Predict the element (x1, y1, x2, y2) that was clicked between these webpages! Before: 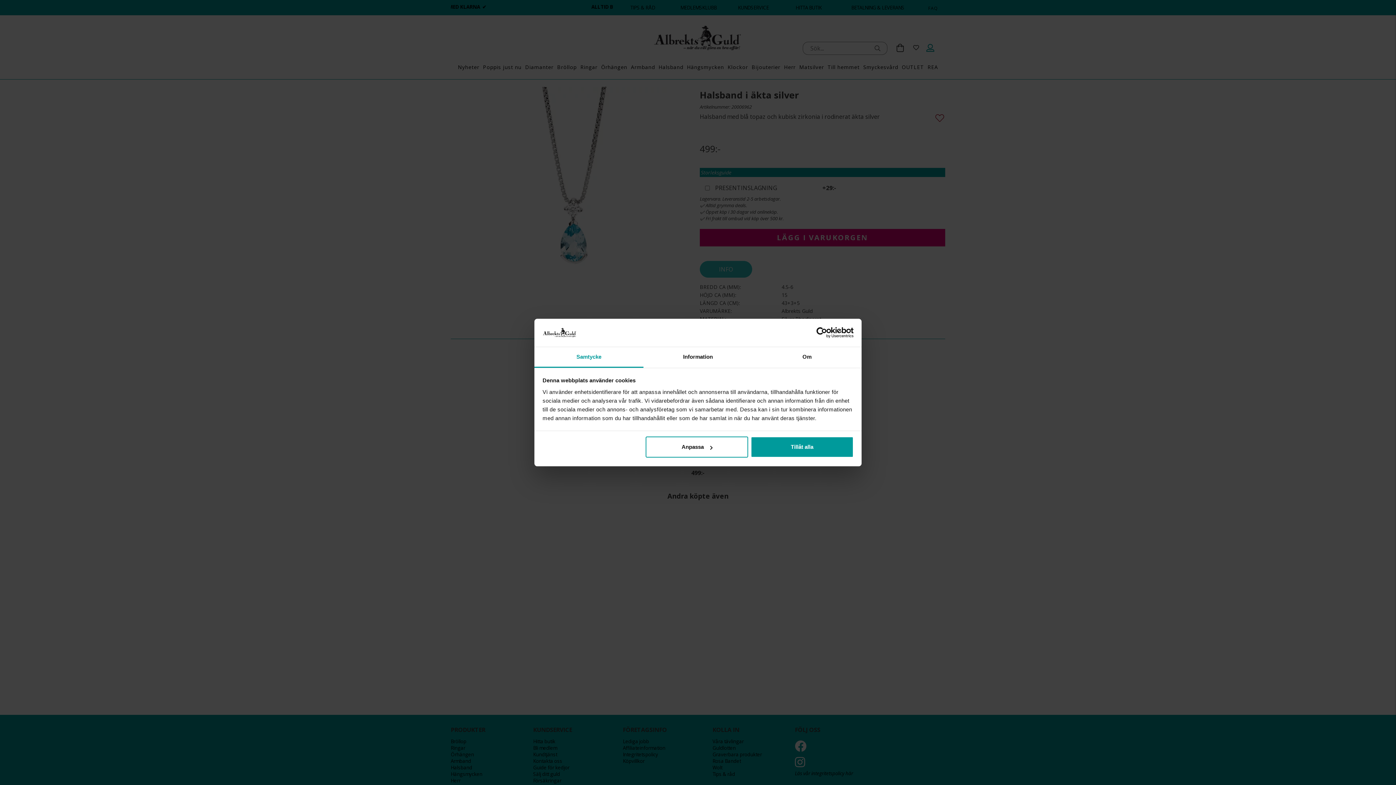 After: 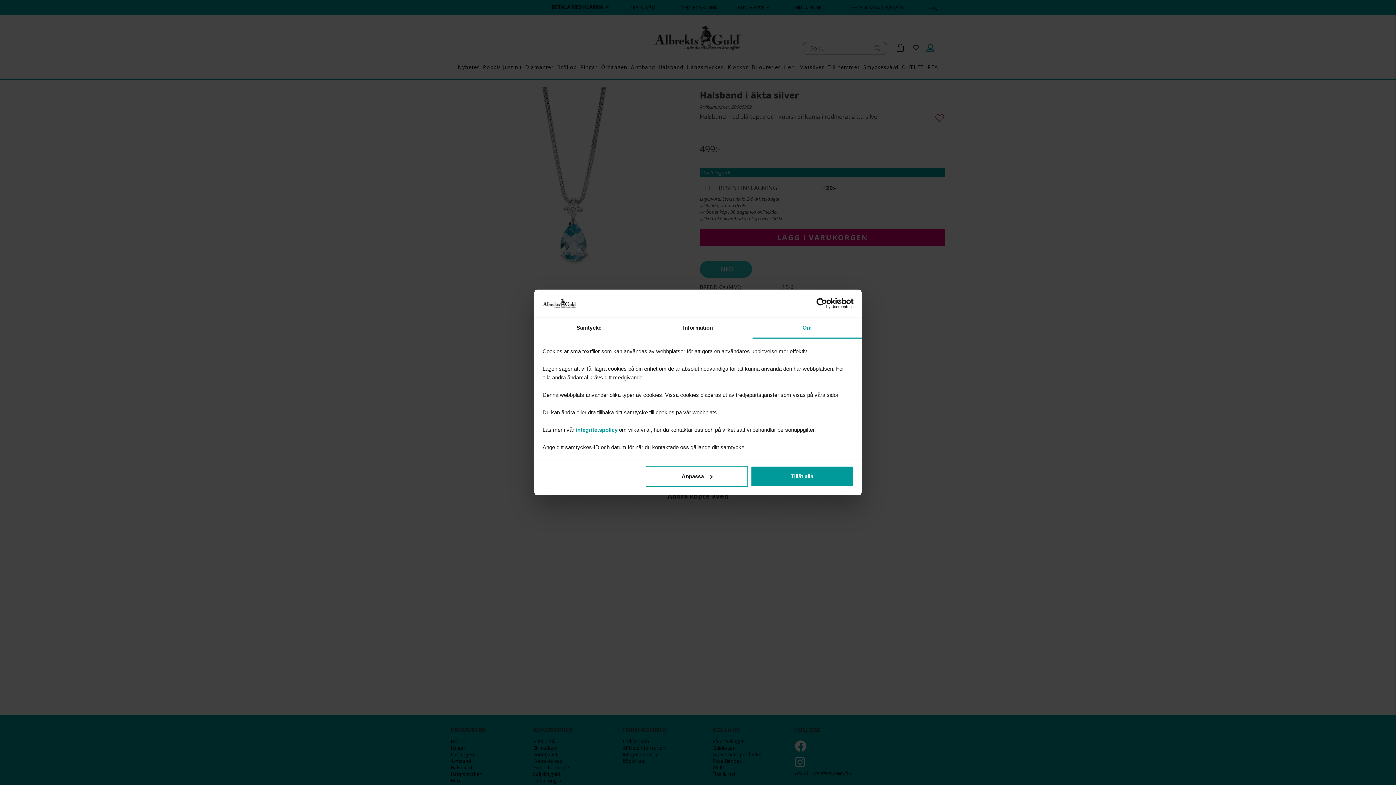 Action: label: Om bbox: (752, 347, 861, 367)